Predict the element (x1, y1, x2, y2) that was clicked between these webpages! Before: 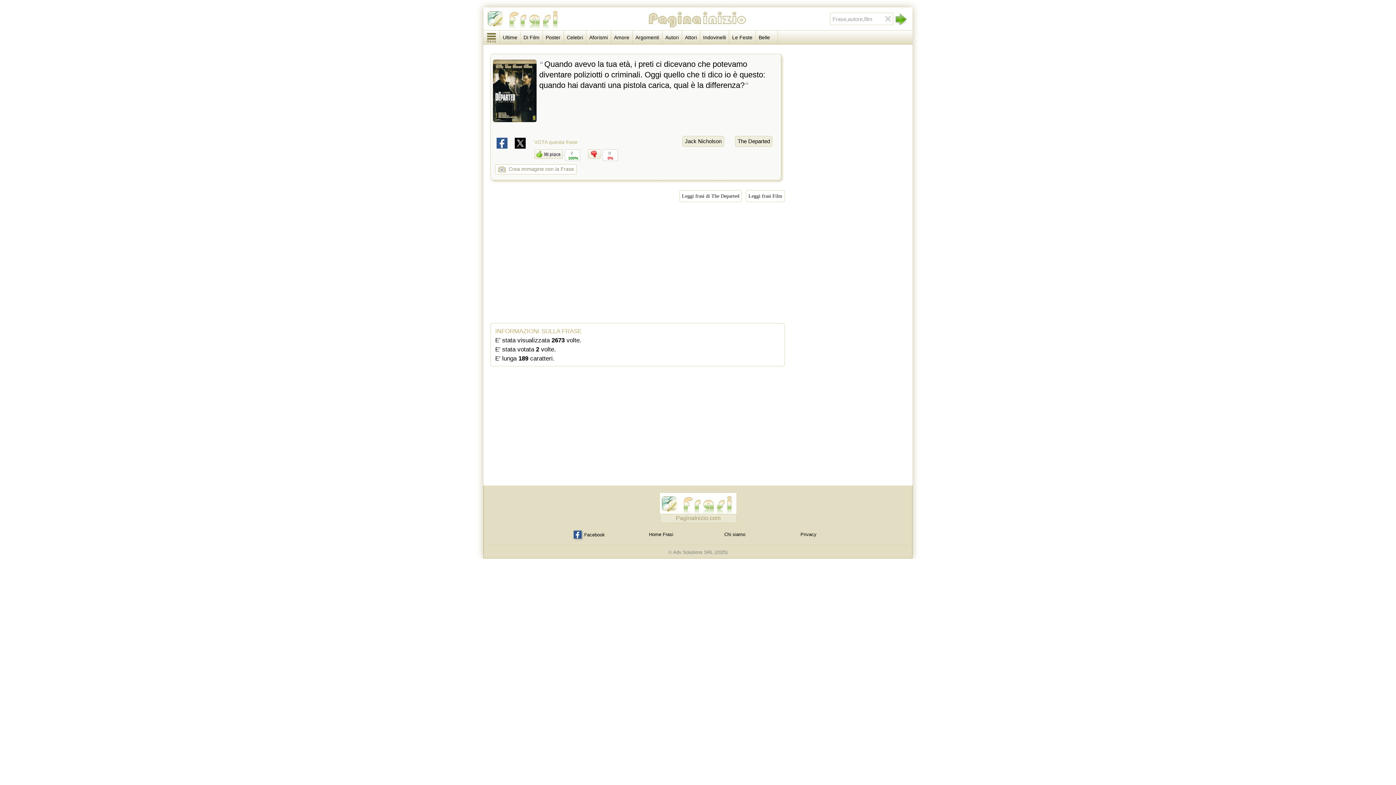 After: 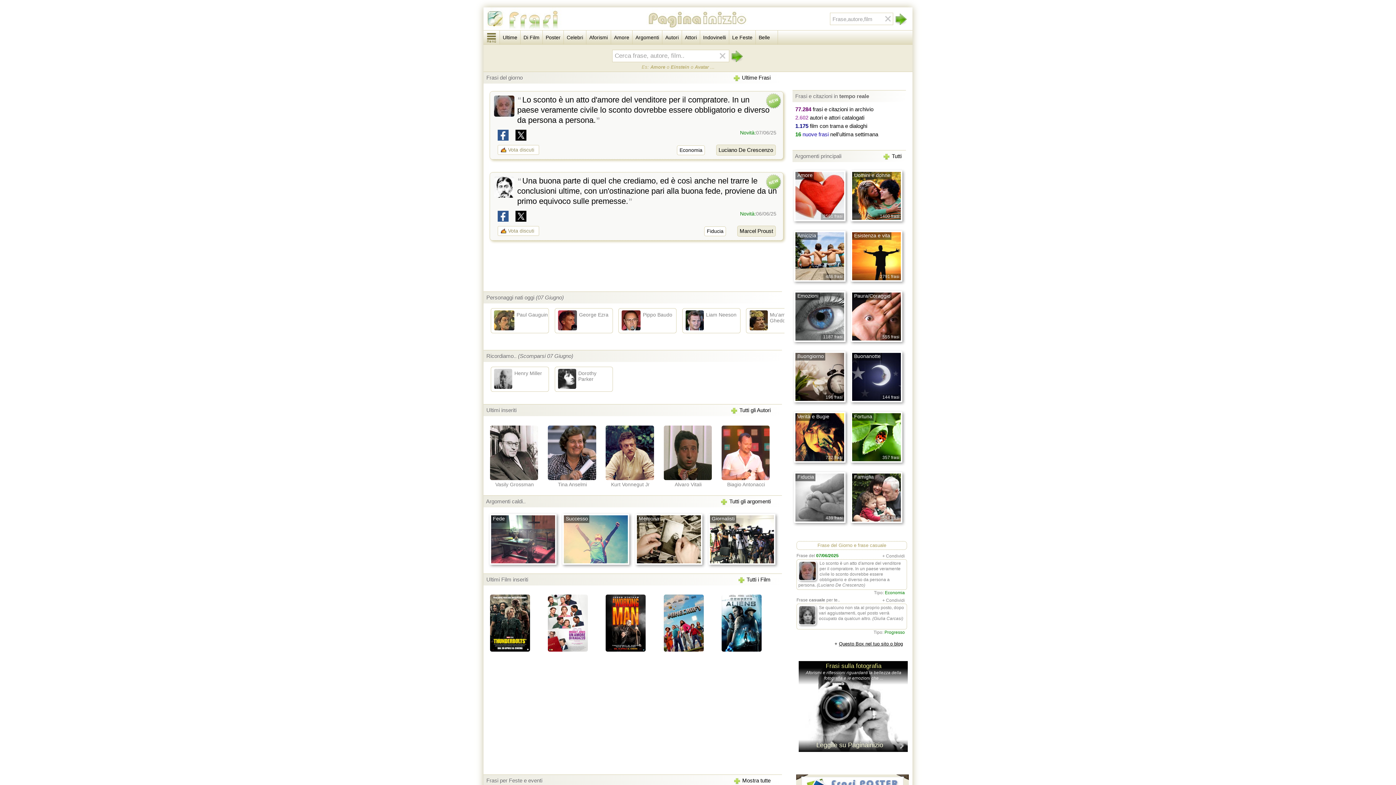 Action: bbox: (659, 510, 736, 516)